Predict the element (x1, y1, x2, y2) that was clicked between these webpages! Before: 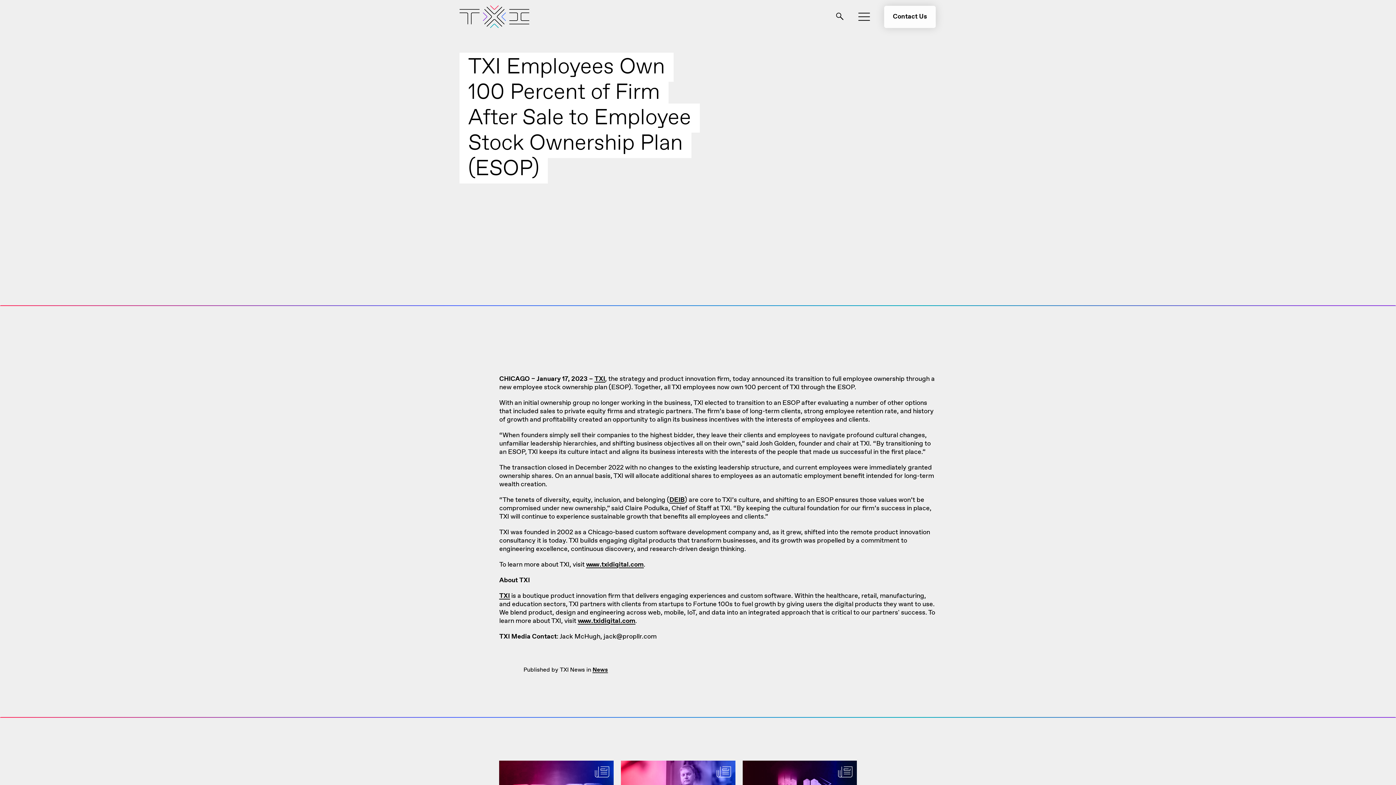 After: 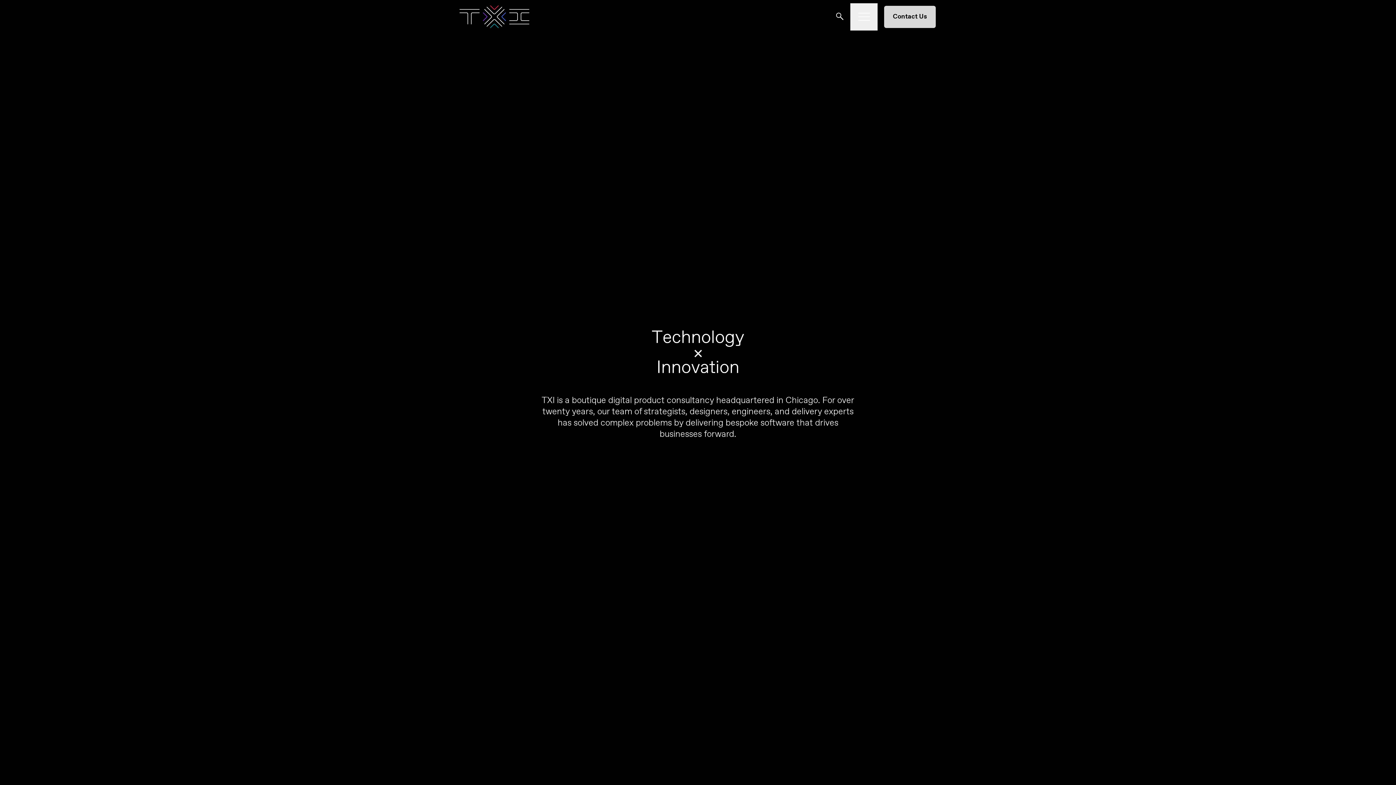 Action: bbox: (577, 617, 635, 625) label: www.txidigital.com